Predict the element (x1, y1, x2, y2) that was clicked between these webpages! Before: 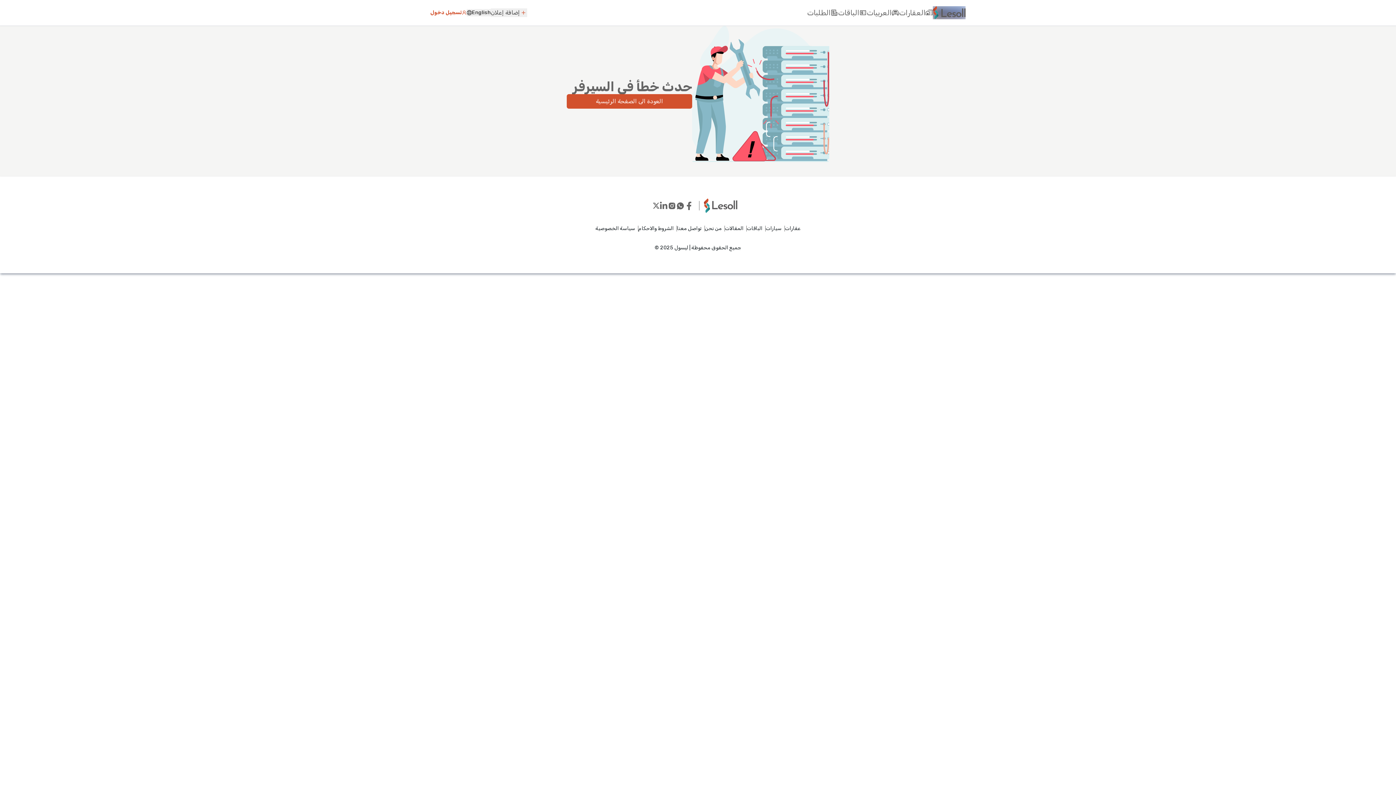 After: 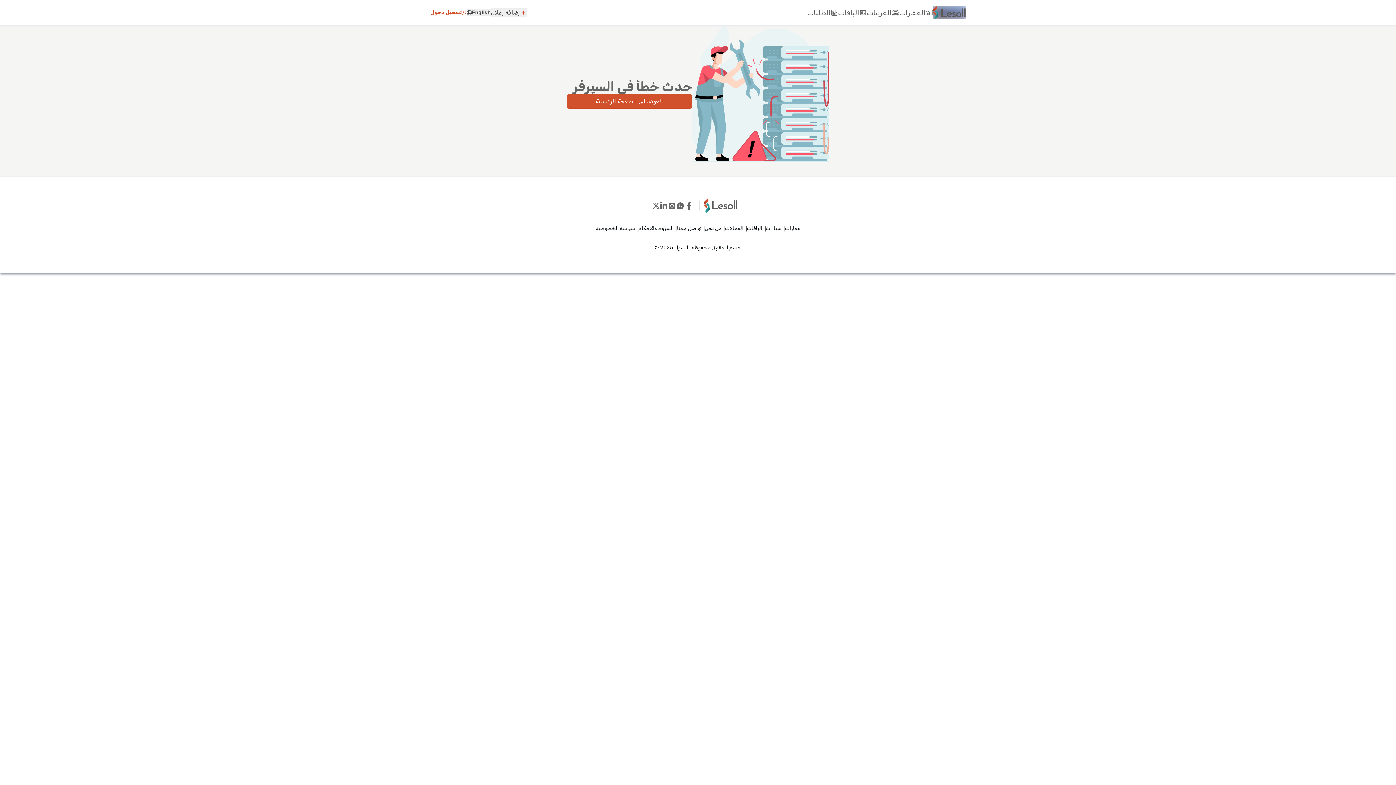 Action: label: إضافة إعلان bbox: (490, 8, 527, 17)